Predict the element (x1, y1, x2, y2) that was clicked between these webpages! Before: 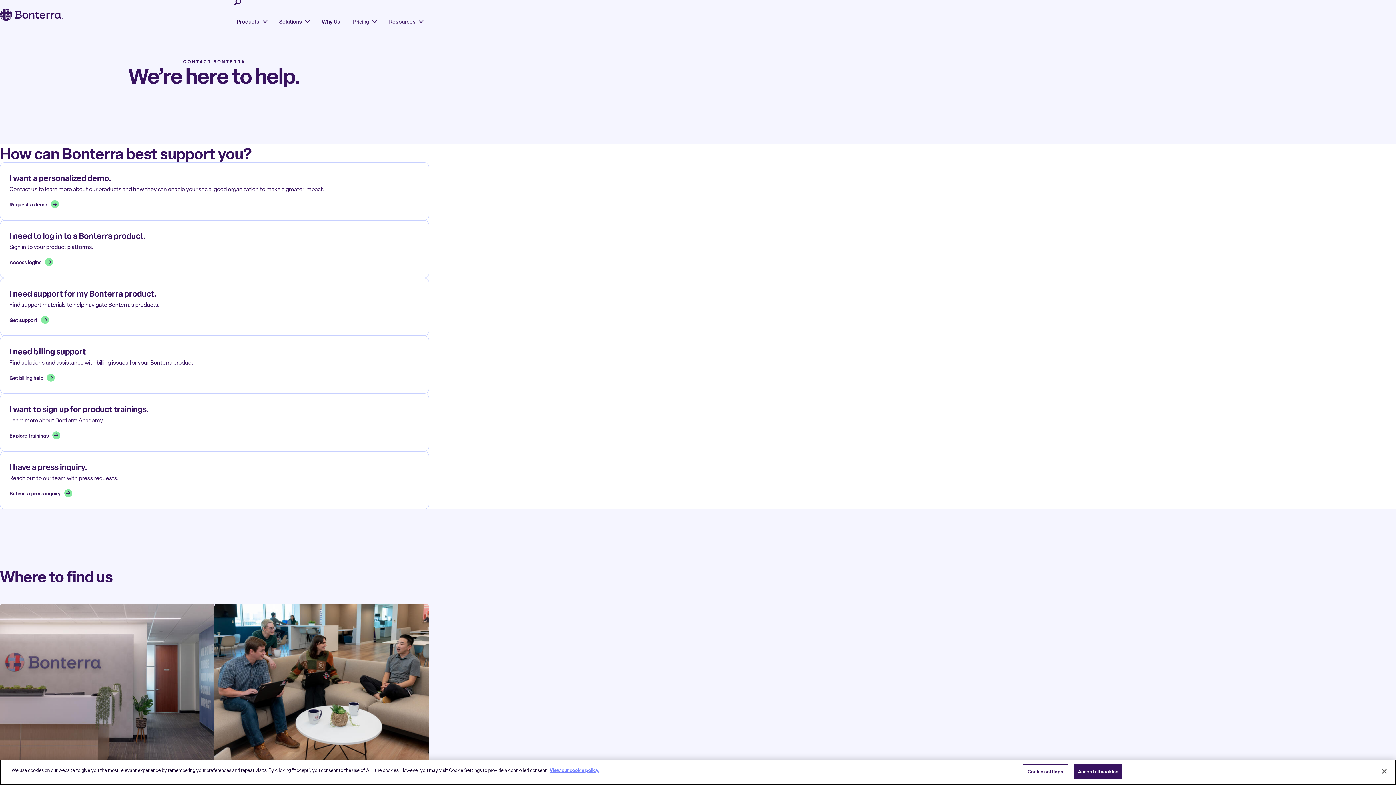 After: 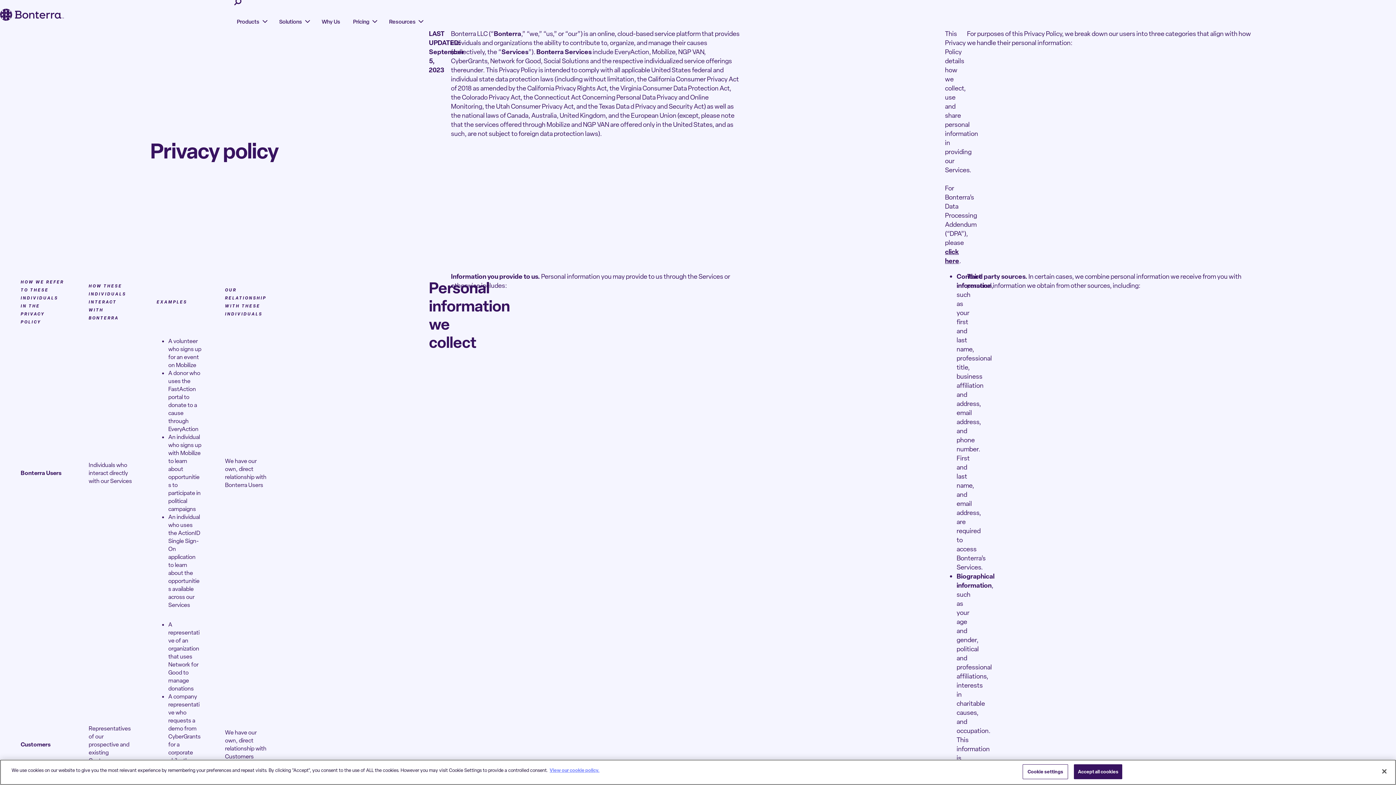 Action: label: More information about your privacy bbox: (549, 767, 599, 773)